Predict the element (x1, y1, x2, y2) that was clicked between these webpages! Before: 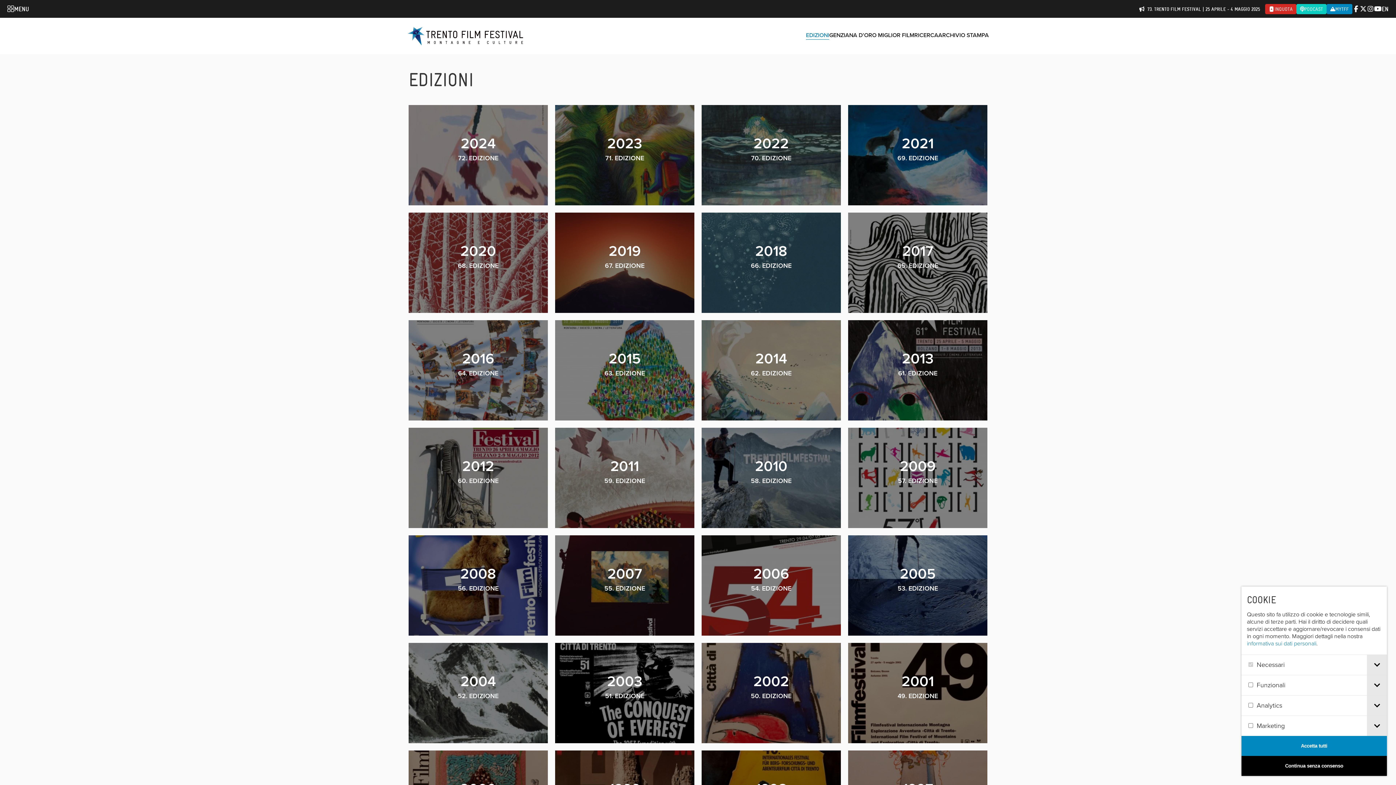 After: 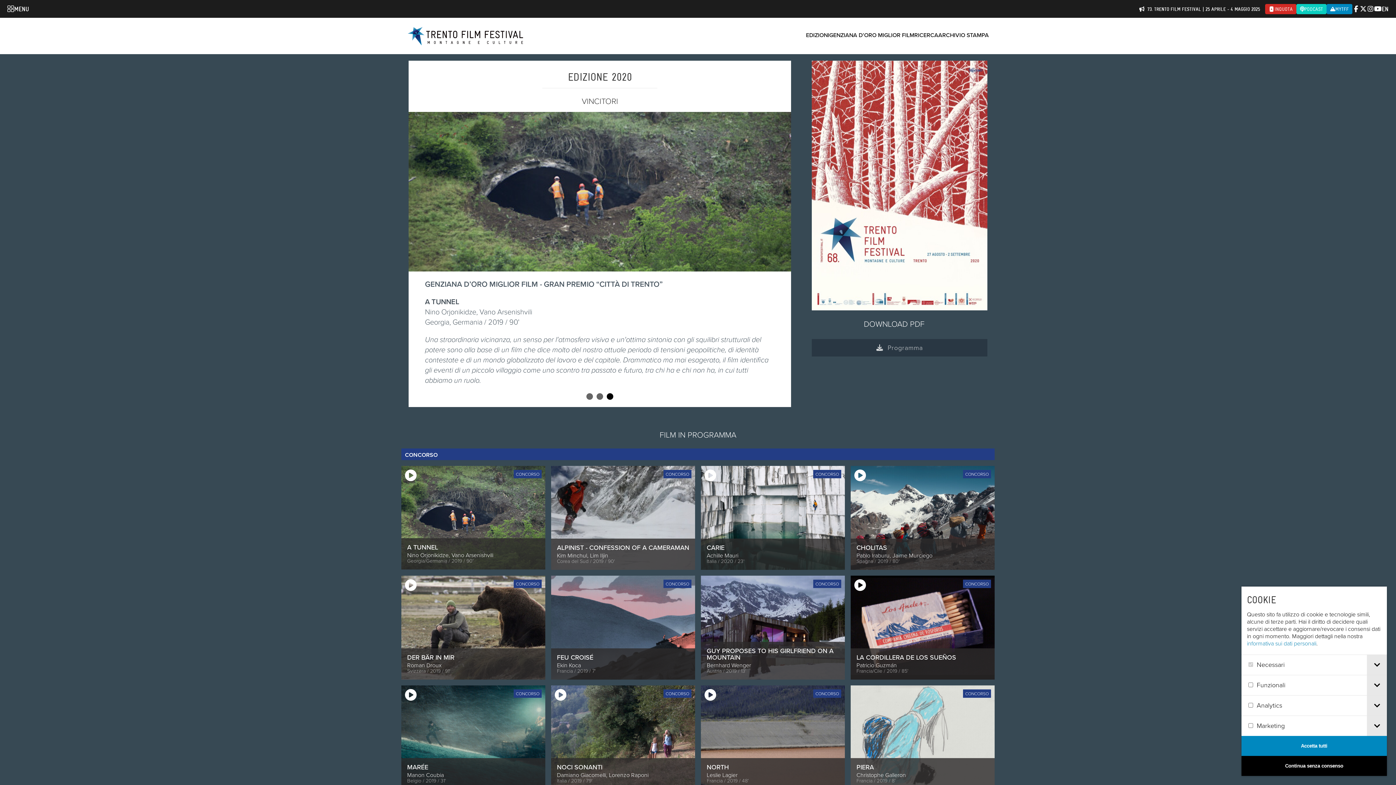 Action: bbox: (408, 212, 547, 312) label: 2020
68. EDIZIONE